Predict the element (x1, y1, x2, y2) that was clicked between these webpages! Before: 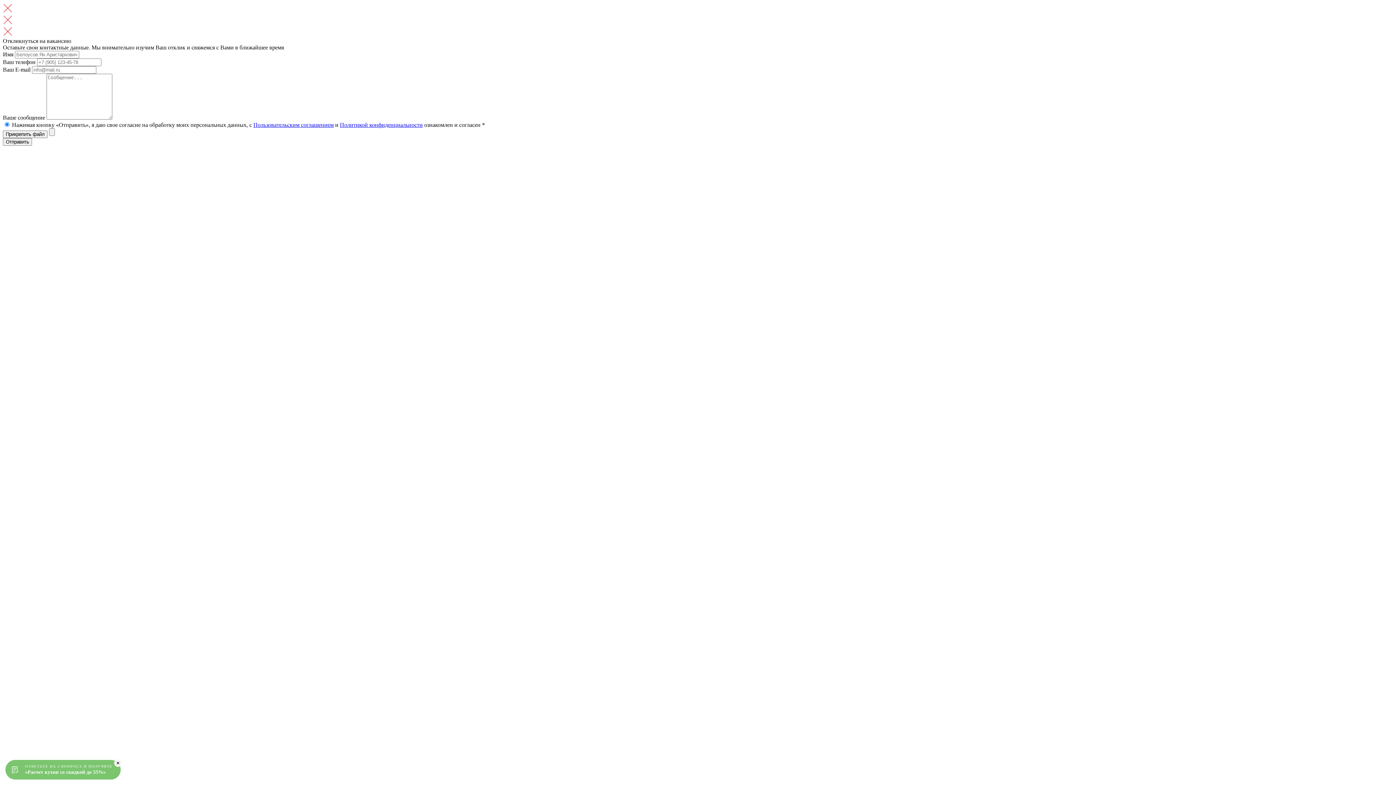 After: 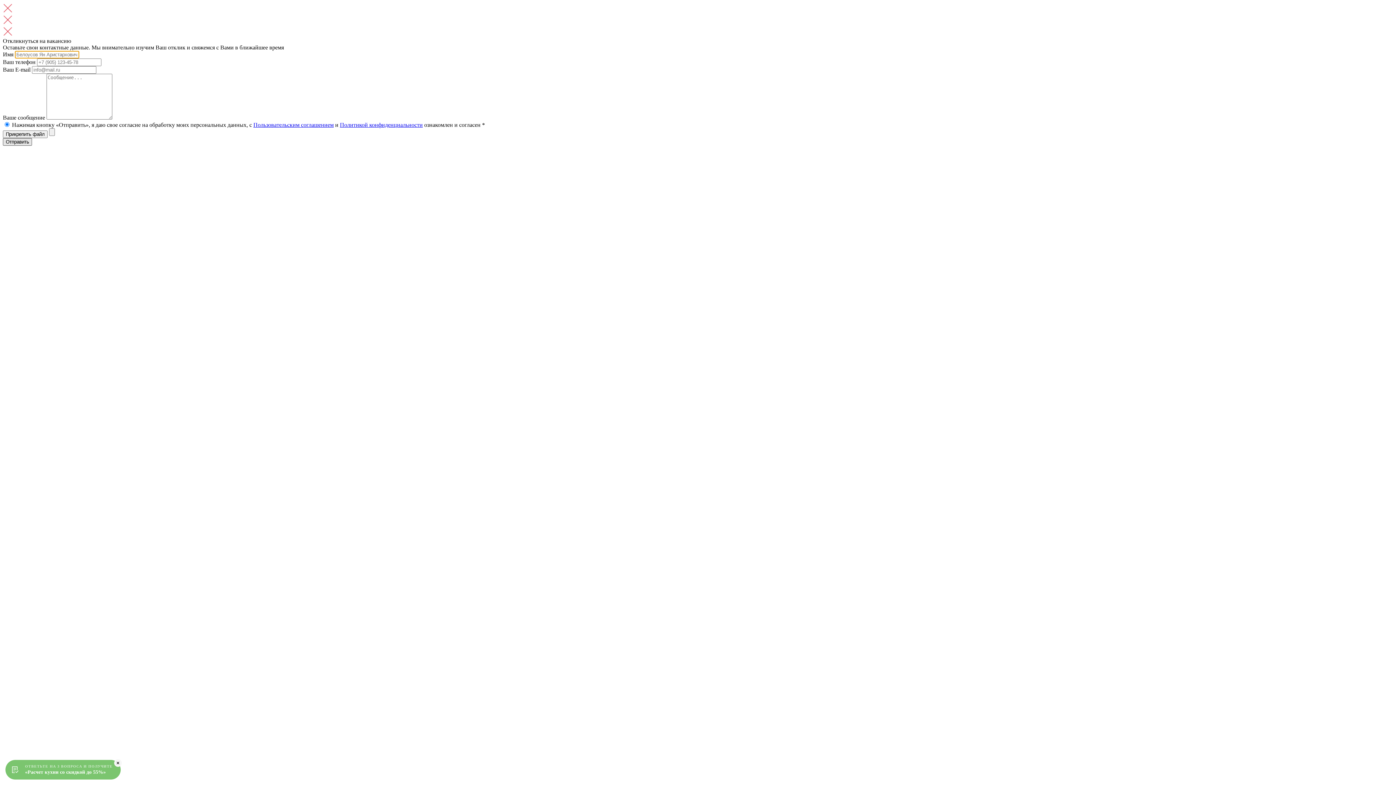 Action: bbox: (2, 138, 32, 145) label: Отправить